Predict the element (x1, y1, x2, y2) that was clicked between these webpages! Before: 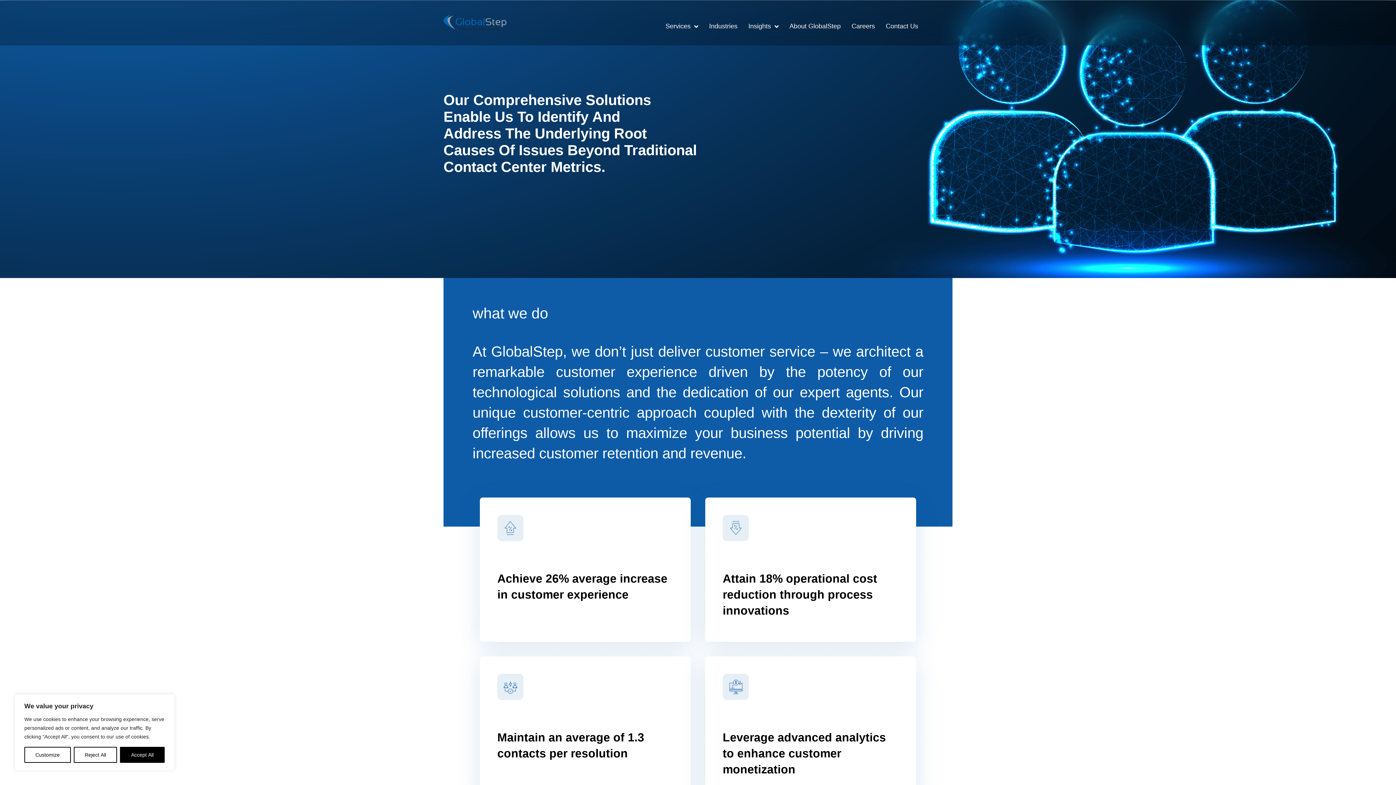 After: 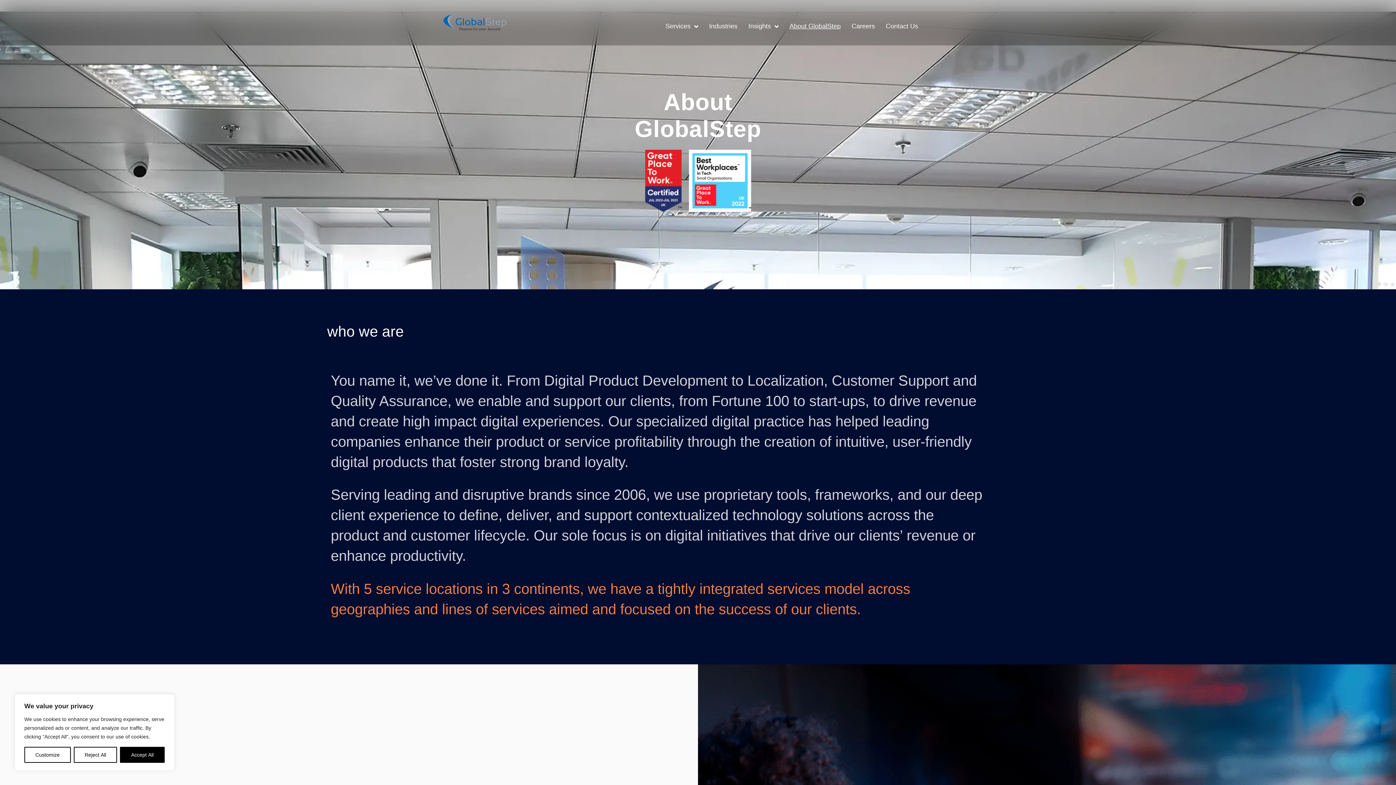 Action: bbox: (784, 18, 846, 33) label: About GlobalStep